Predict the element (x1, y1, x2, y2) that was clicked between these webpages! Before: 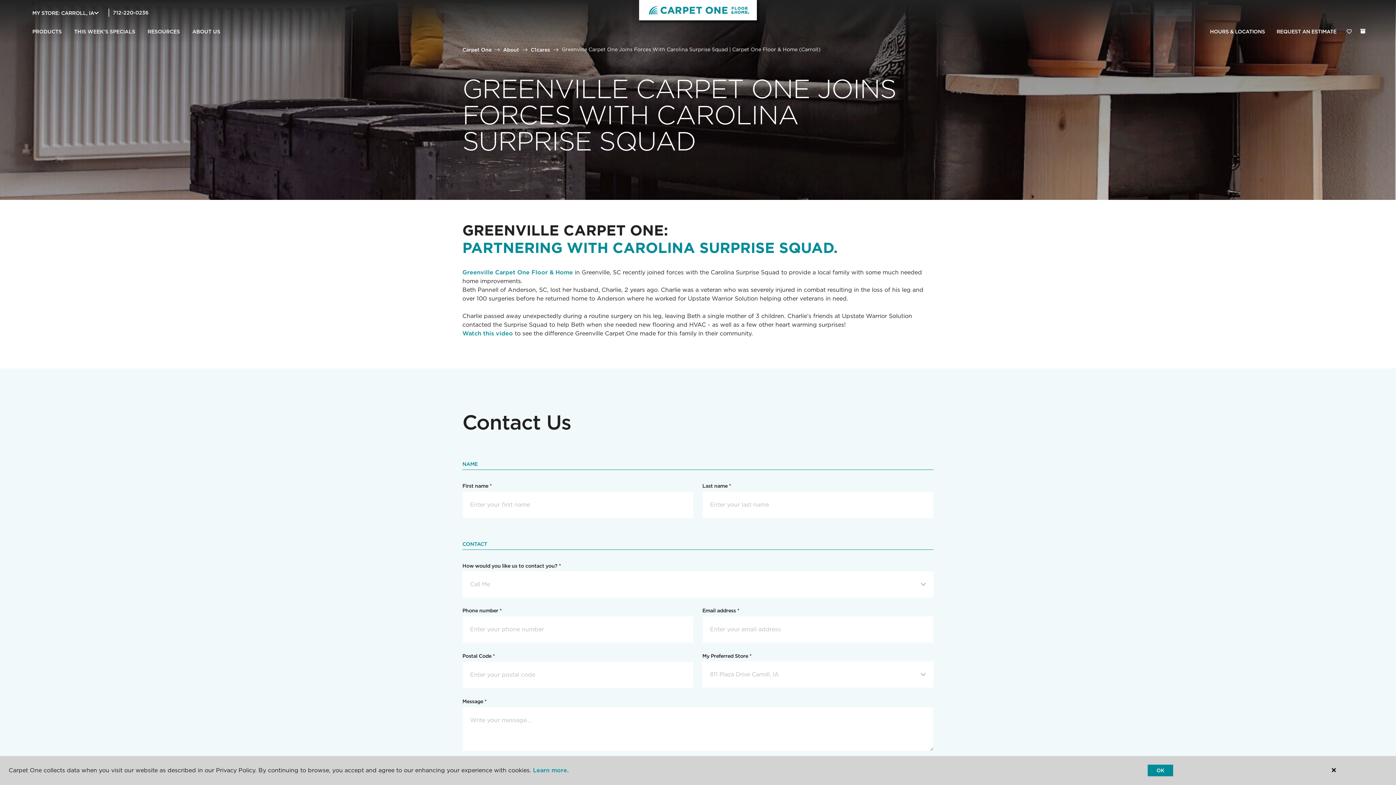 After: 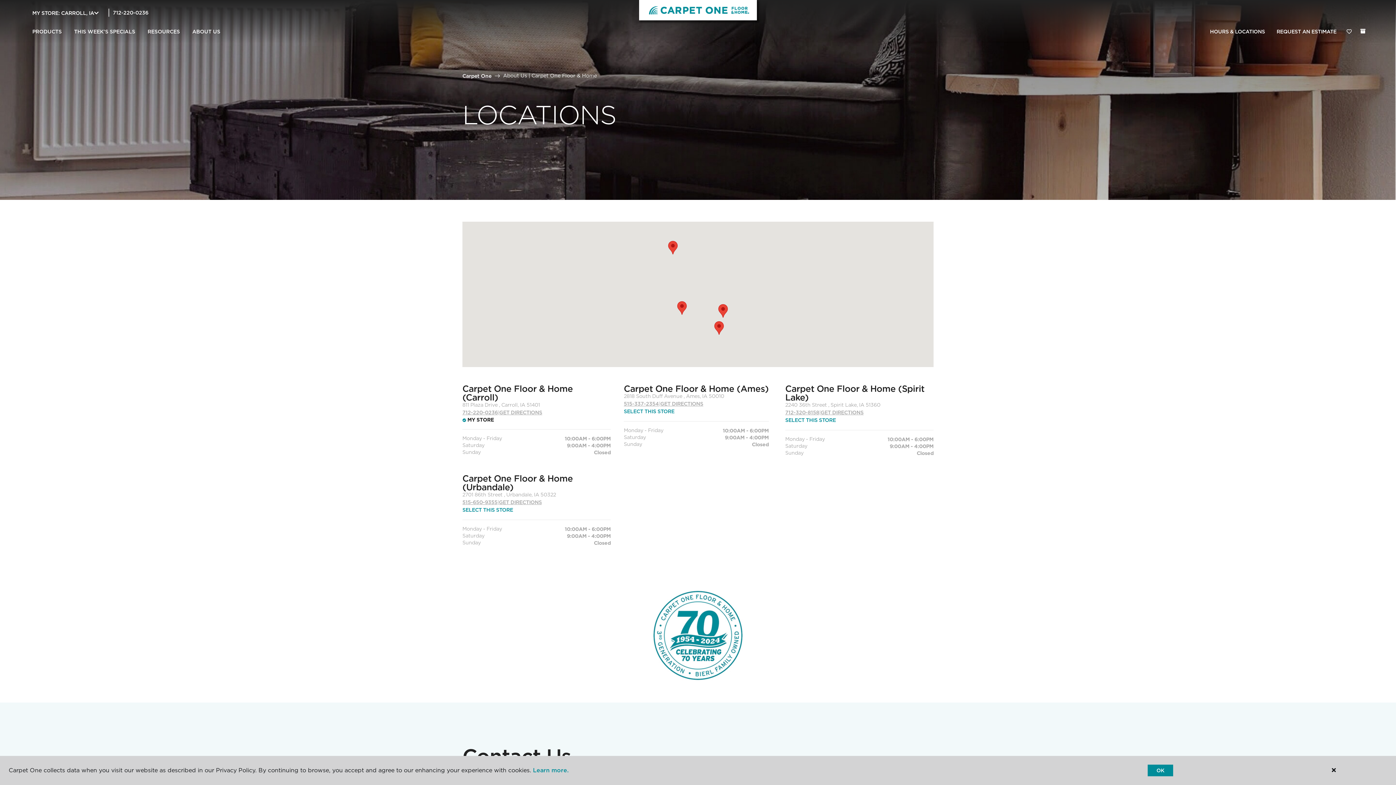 Action: label: About bbox: (503, 46, 519, 52)